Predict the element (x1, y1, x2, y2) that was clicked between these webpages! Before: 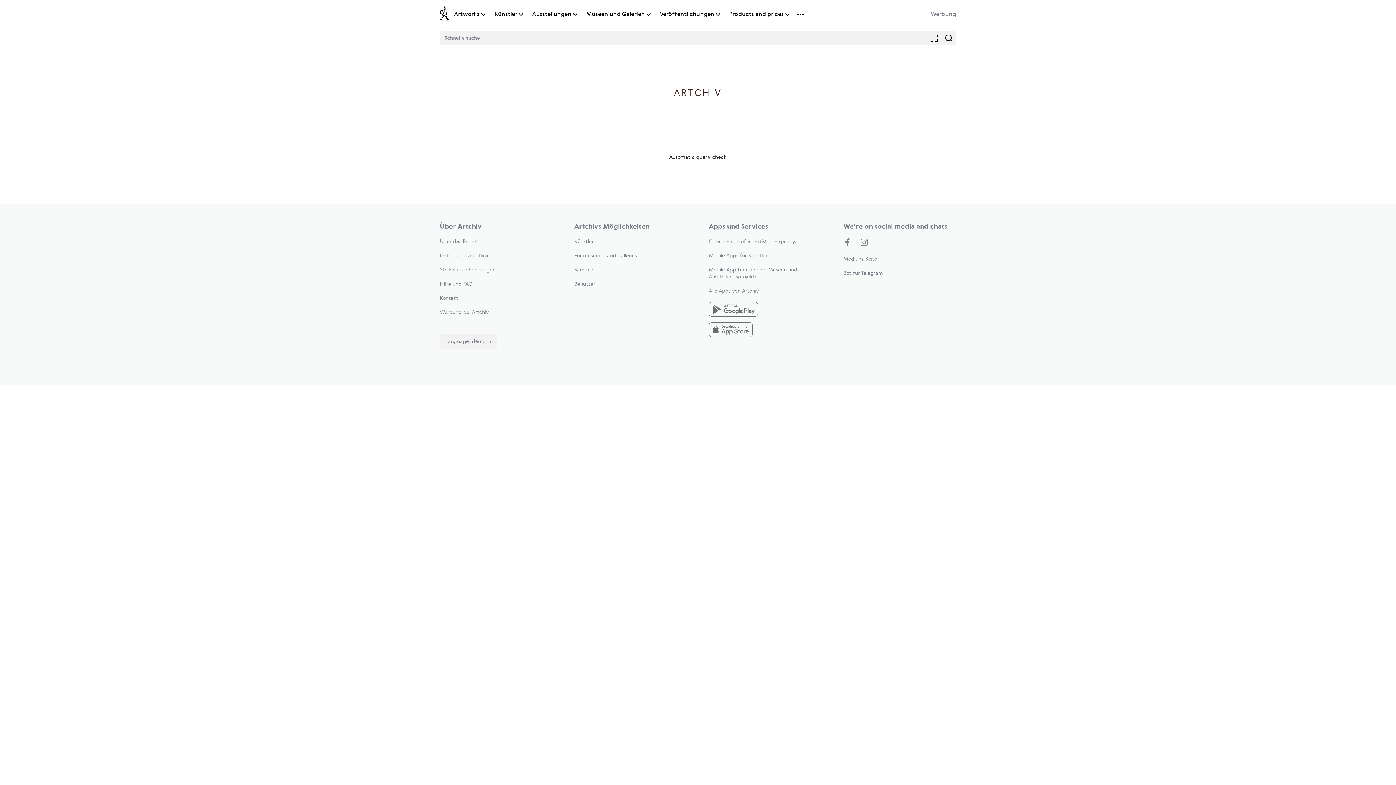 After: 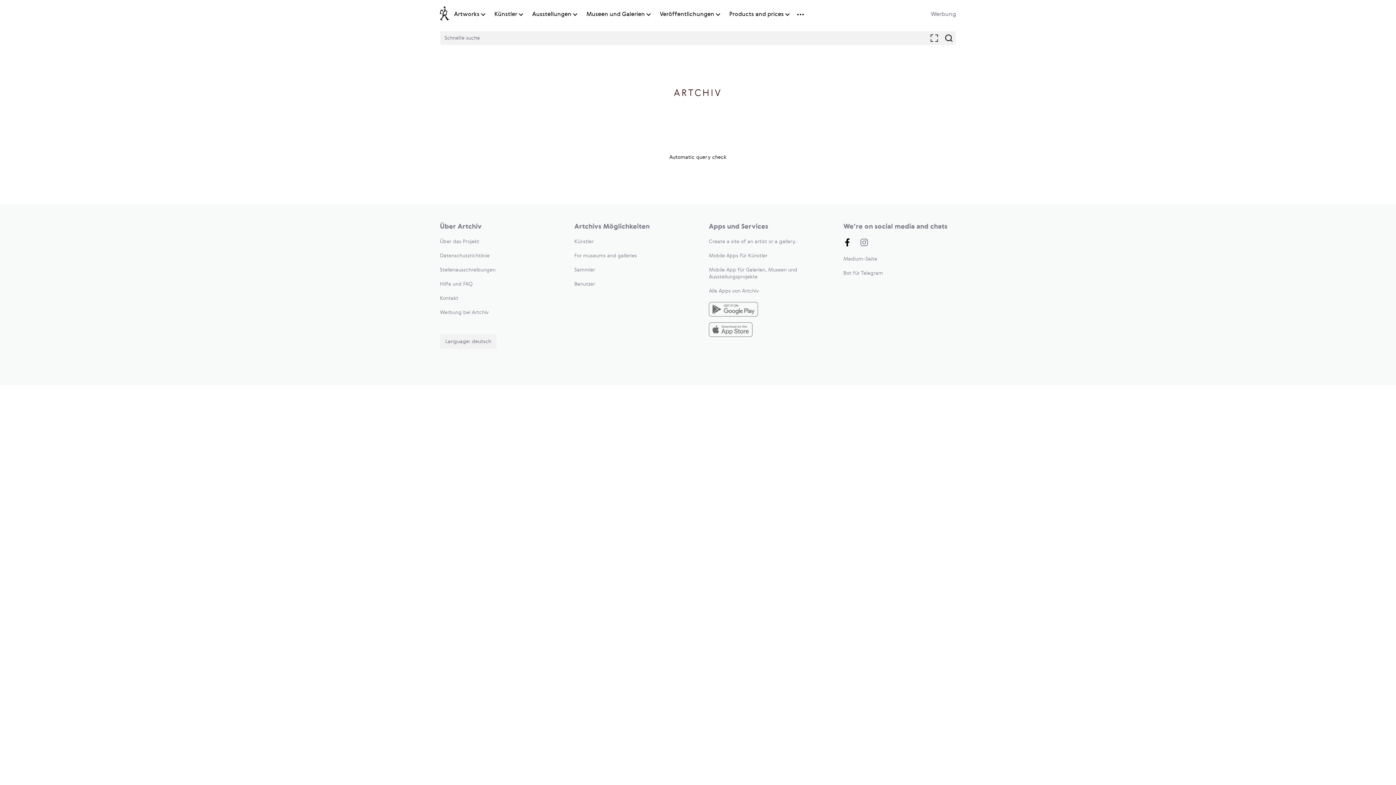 Action: bbox: (843, 238, 851, 248)